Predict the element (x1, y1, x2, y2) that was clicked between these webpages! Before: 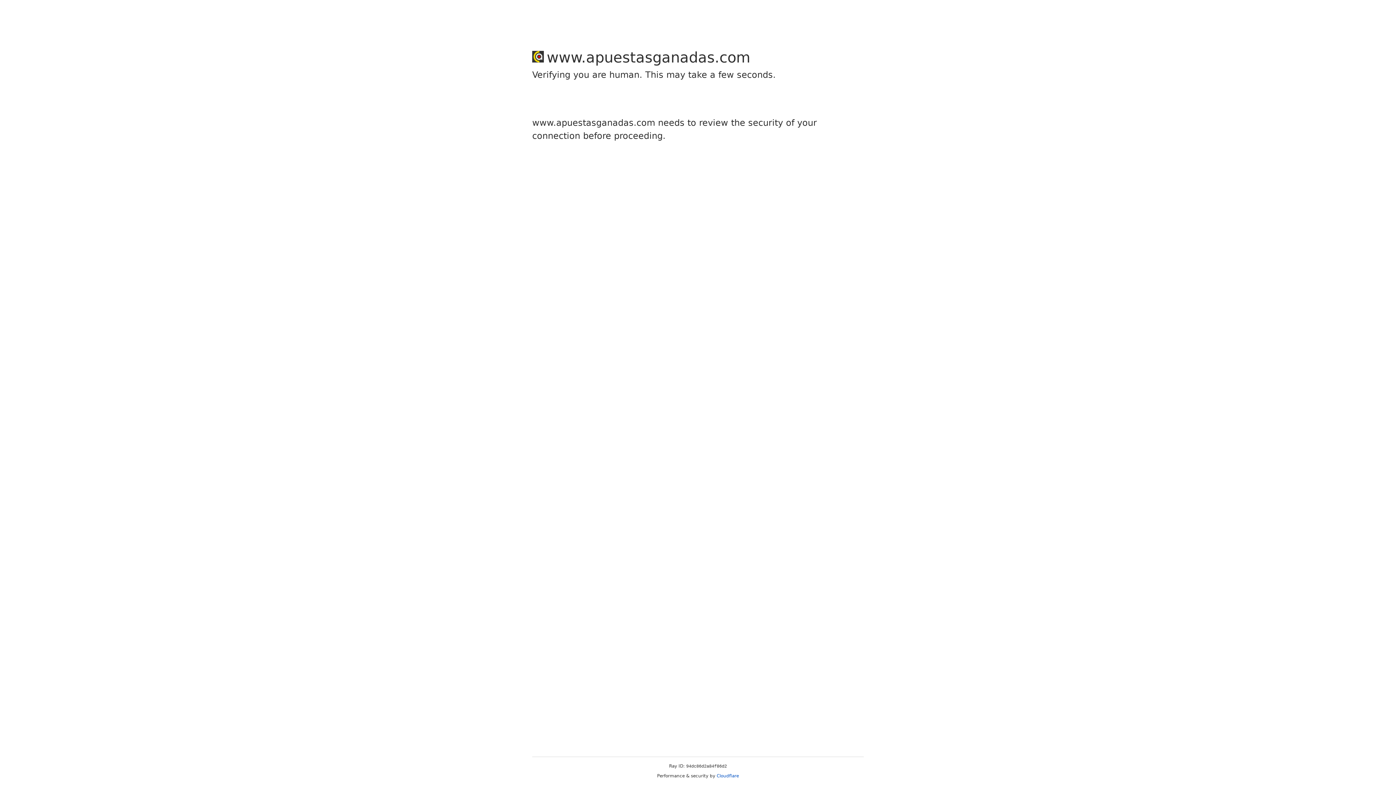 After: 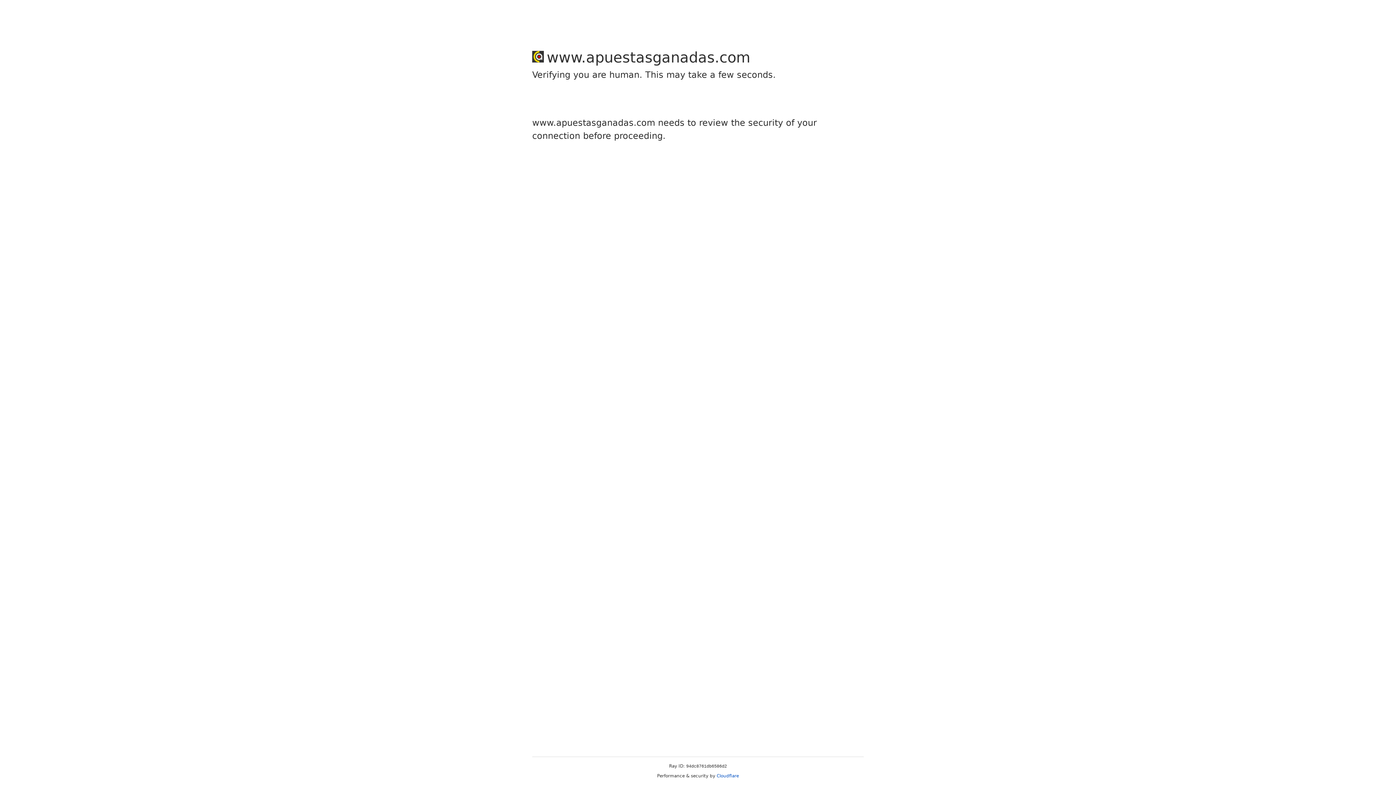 Action: label: Cloudflare bbox: (716, 773, 739, 778)